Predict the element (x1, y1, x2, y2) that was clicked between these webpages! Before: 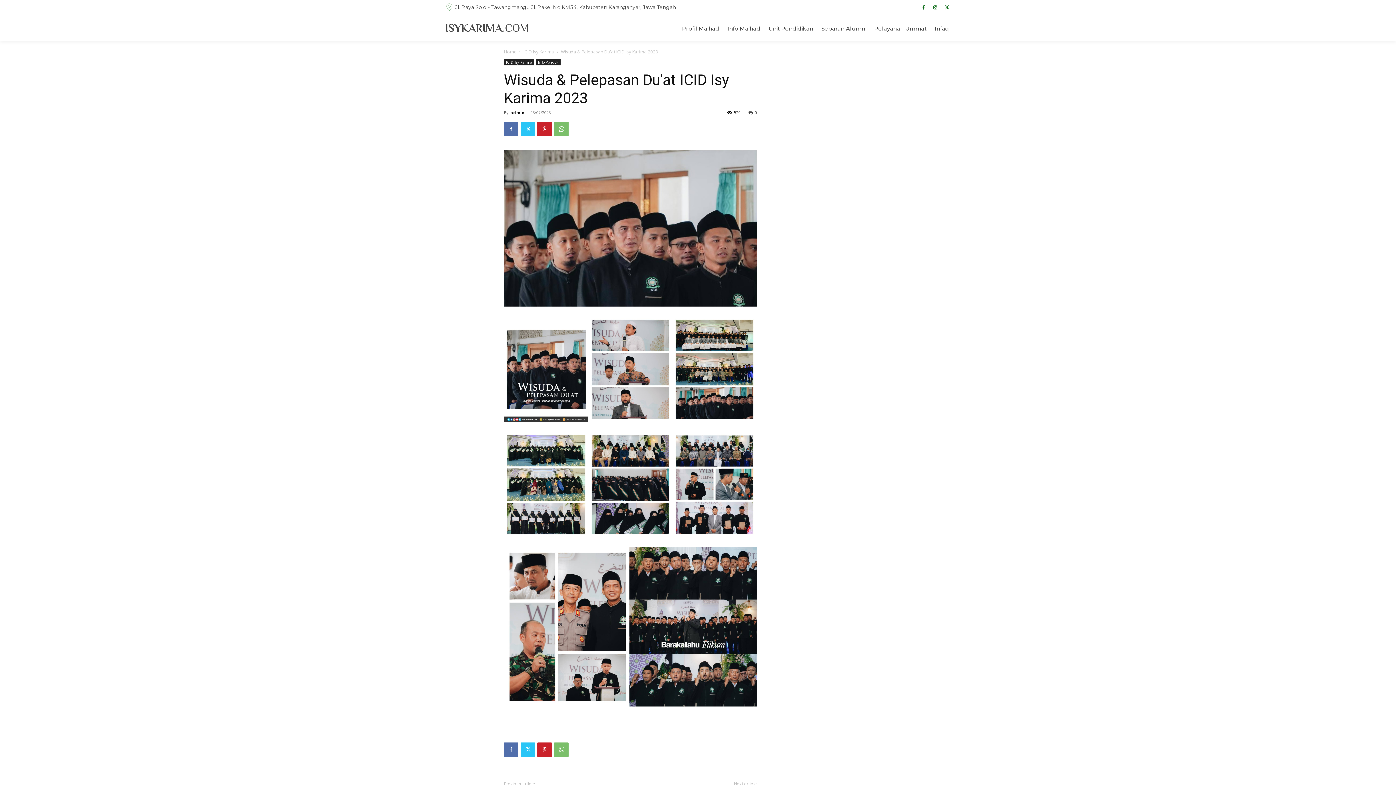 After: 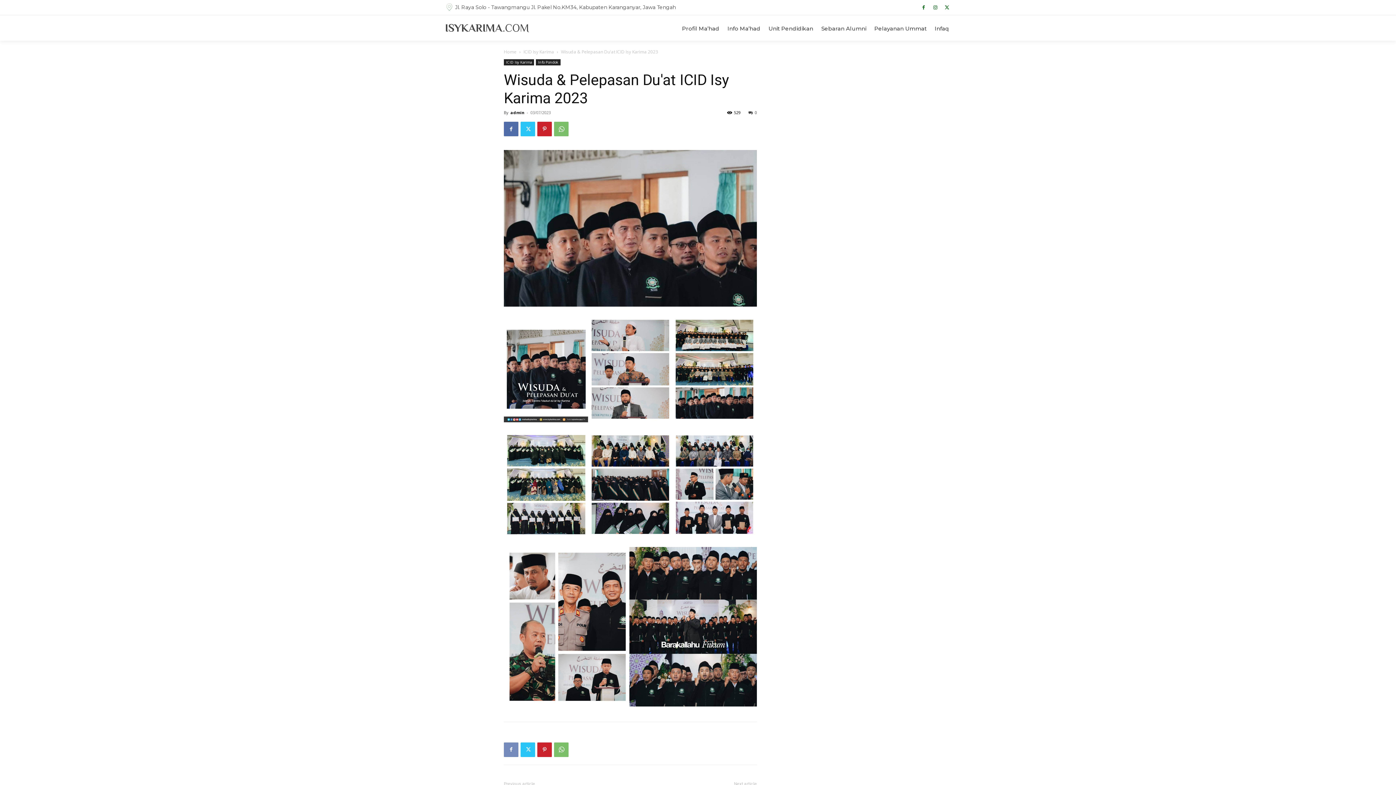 Action: bbox: (504, 742, 518, 757)